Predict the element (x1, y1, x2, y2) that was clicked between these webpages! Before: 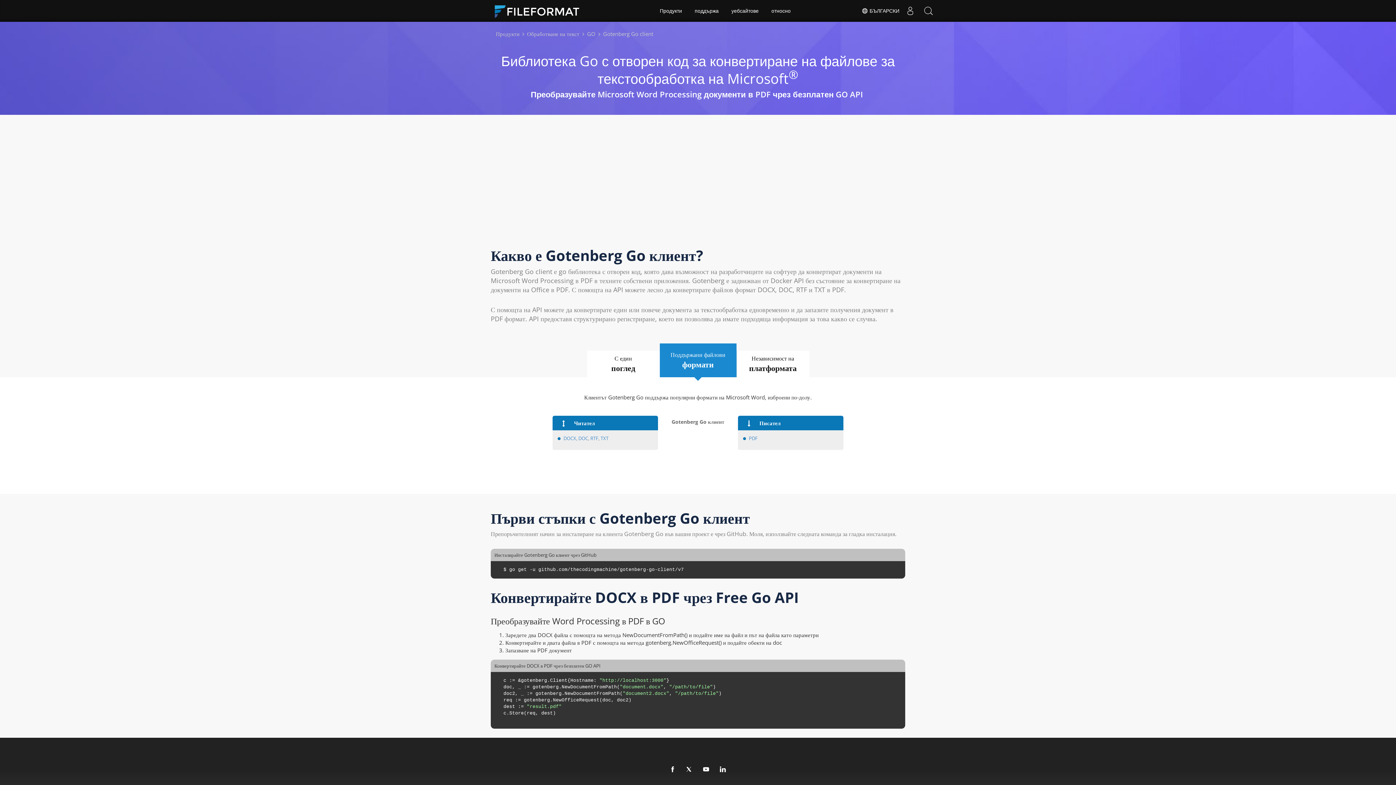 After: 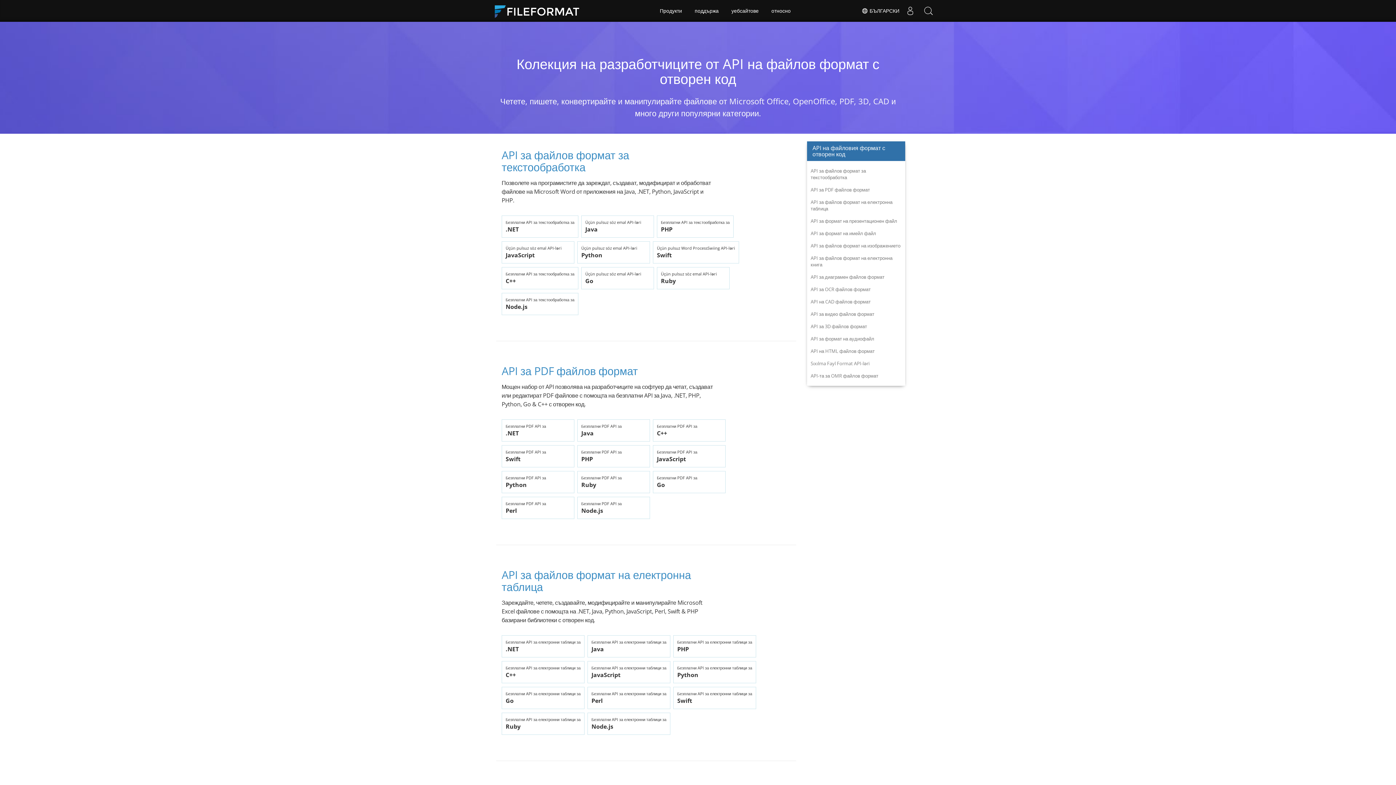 Action: label: Продукти bbox: (496, 30, 519, 37)